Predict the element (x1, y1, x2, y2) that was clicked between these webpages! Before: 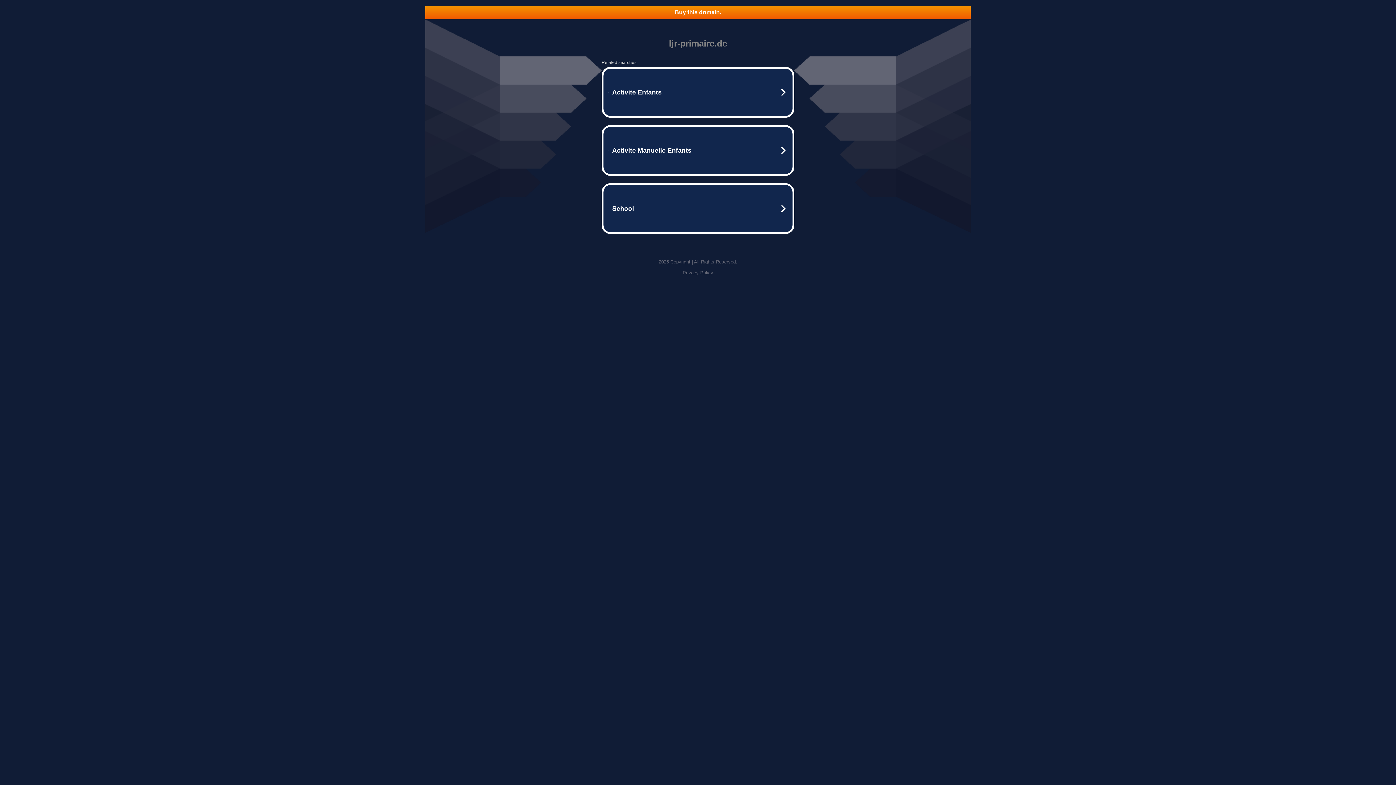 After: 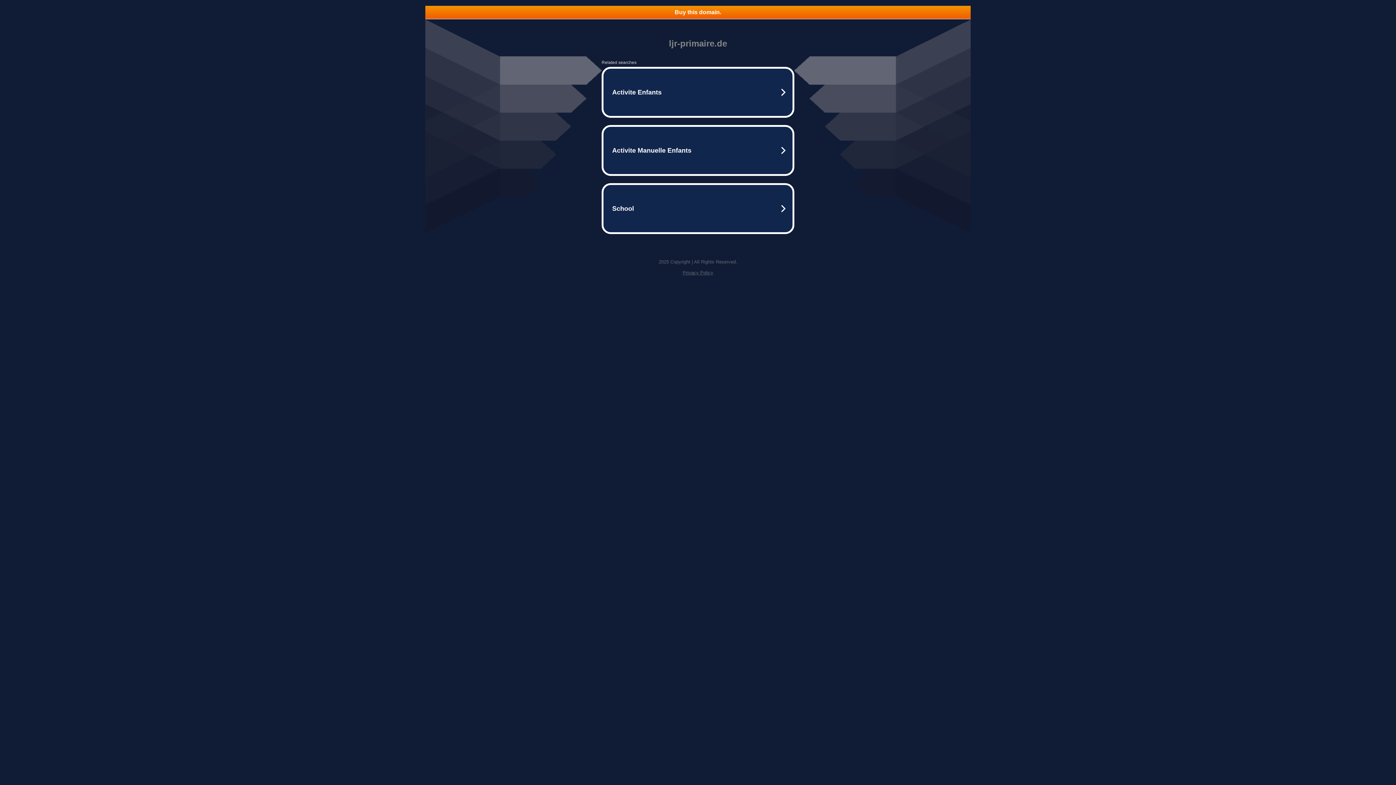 Action: label: Buy this domain. bbox: (425, 5, 970, 18)